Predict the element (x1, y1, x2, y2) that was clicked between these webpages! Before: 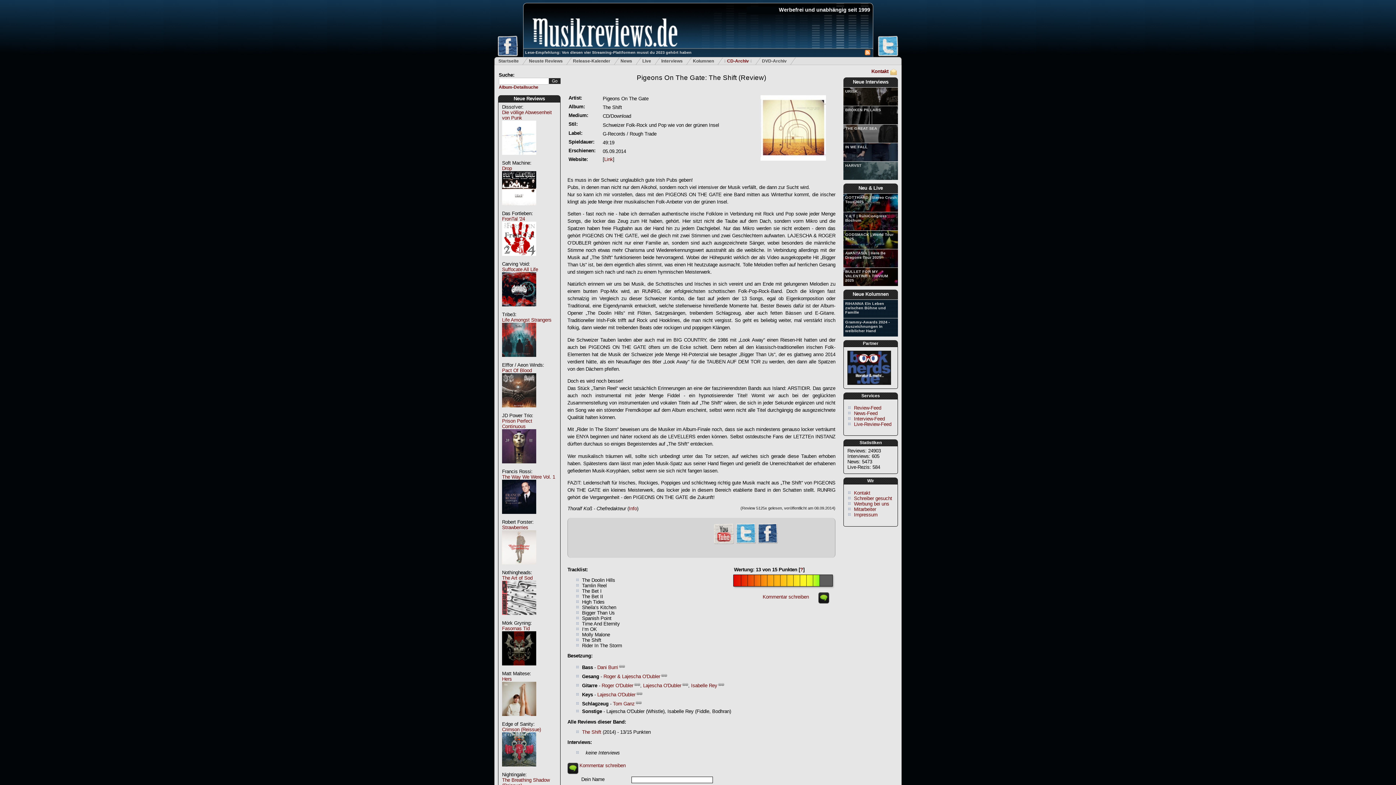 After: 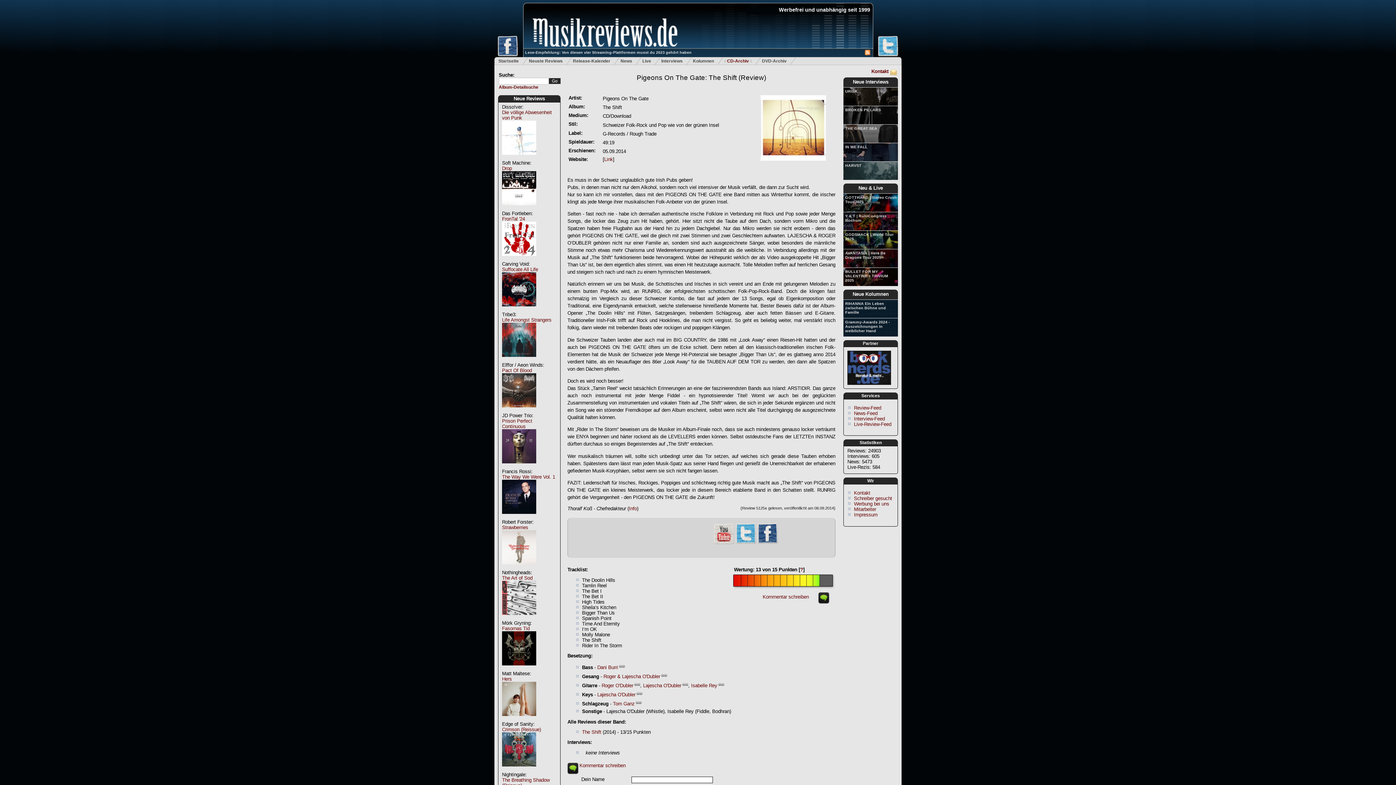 Action: bbox: (713, 540, 734, 546)